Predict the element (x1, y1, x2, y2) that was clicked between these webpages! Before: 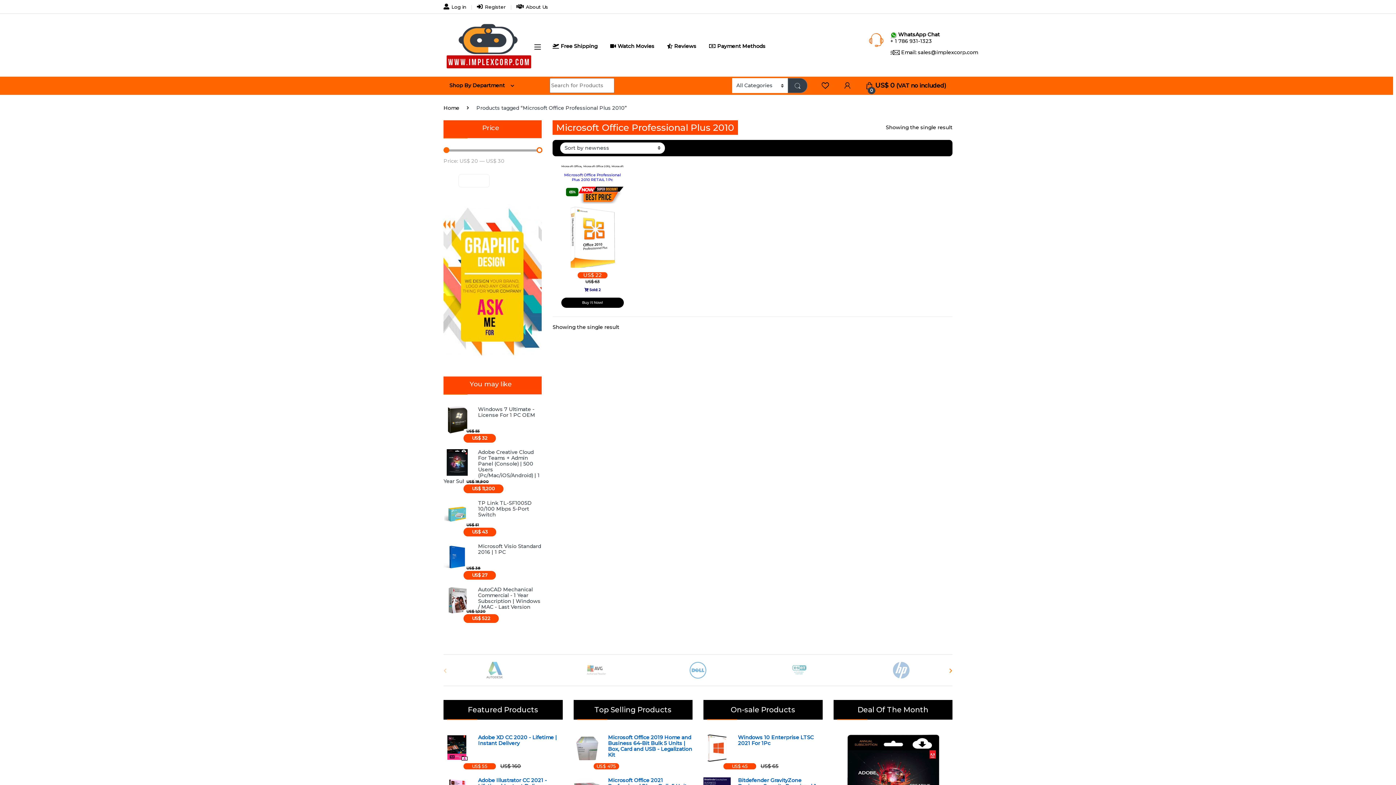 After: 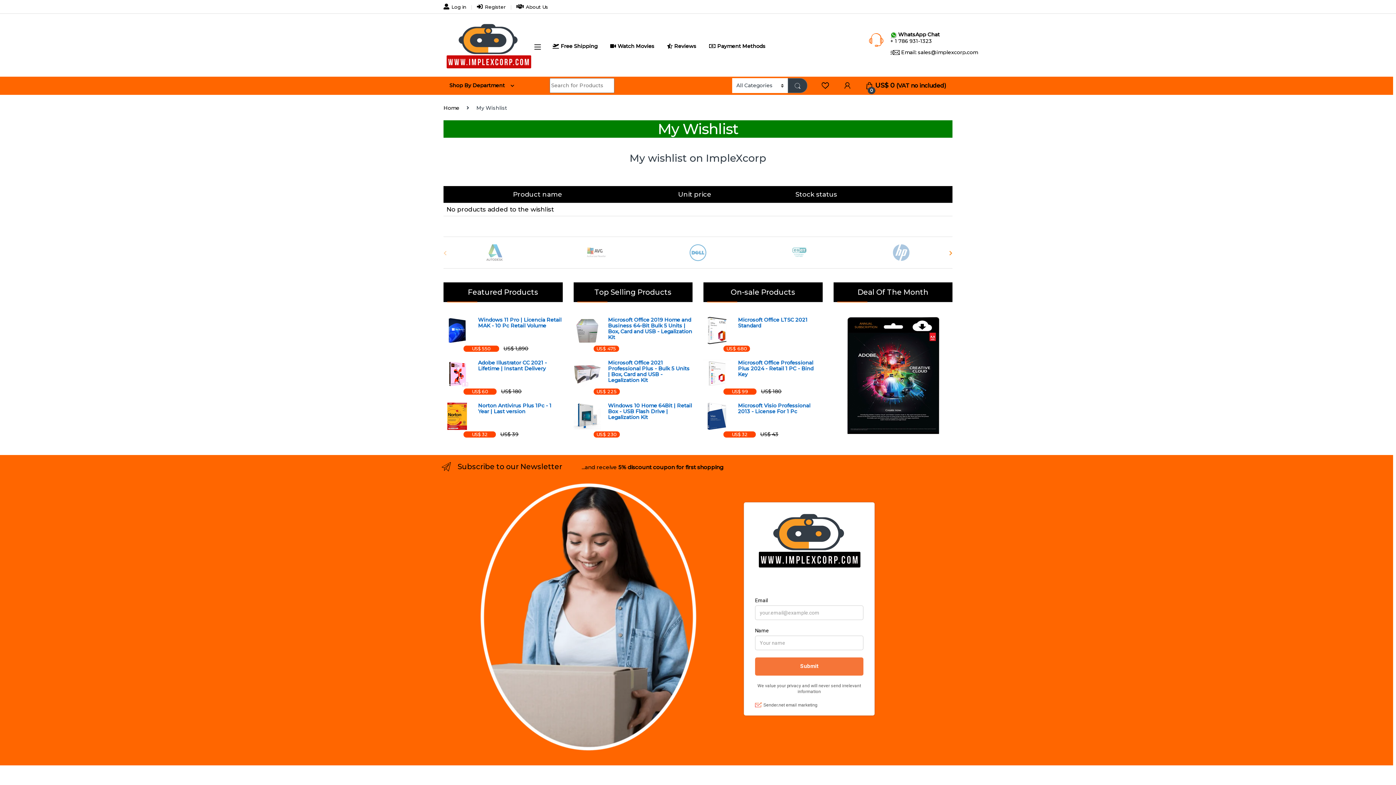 Action: bbox: (821, 82, 829, 89)